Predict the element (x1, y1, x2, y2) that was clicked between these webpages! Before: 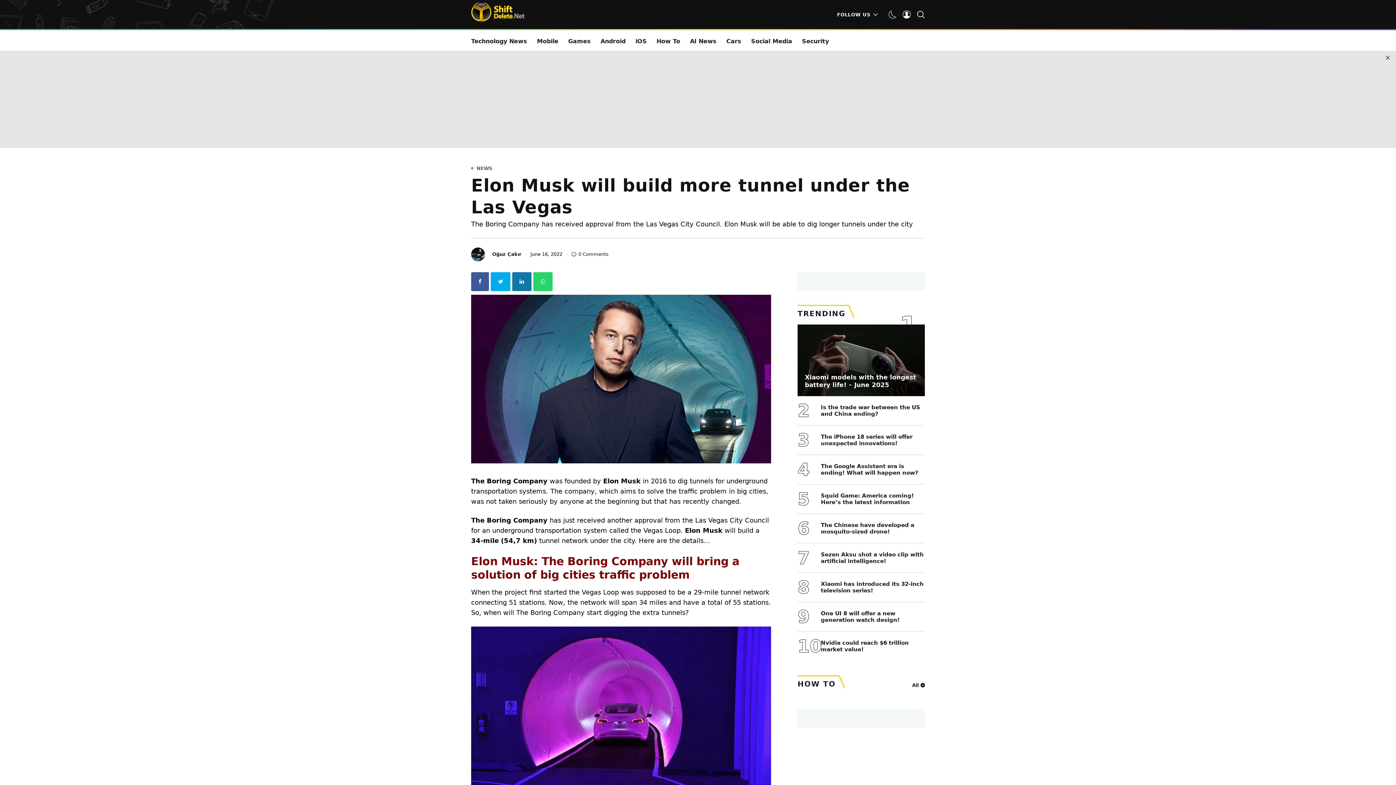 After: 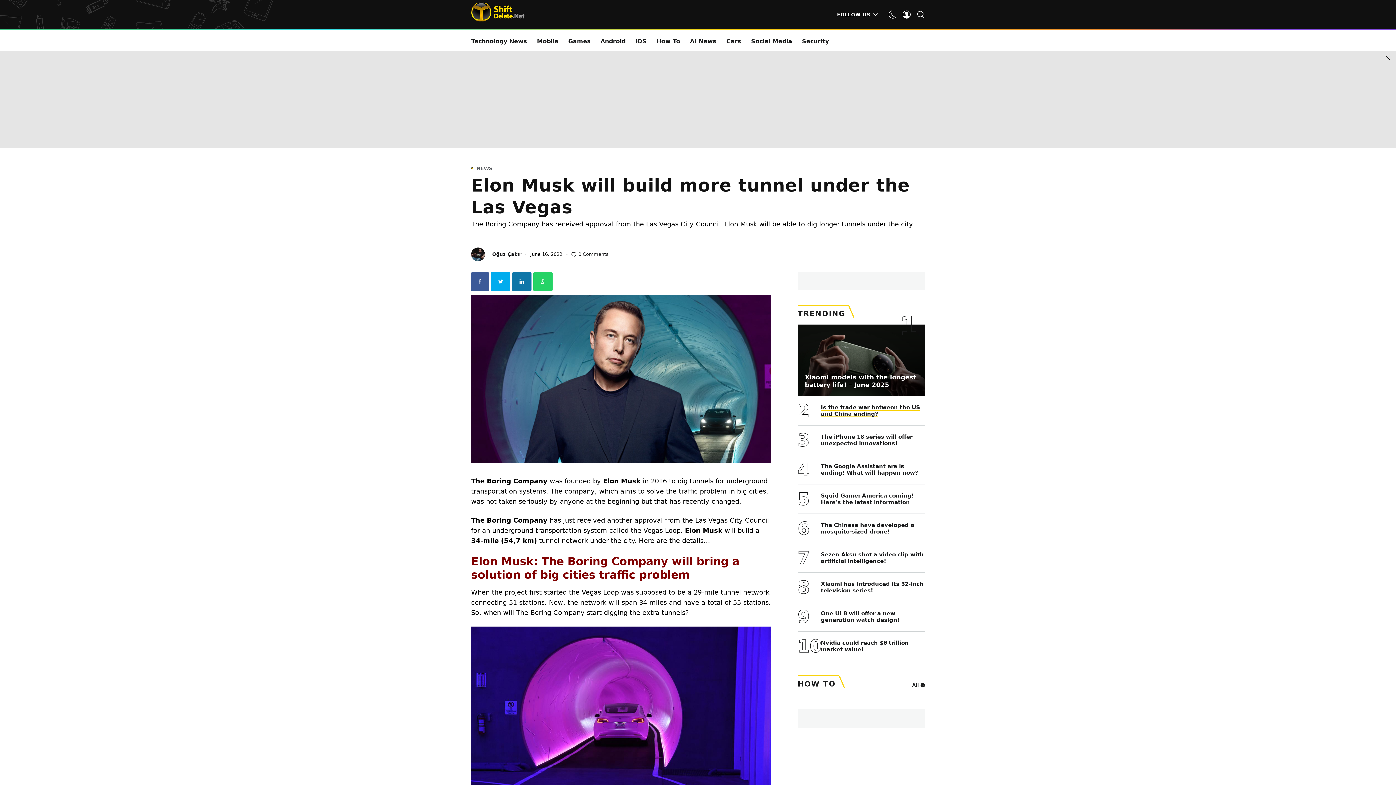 Action: bbox: (821, 404, 920, 417) label: Is the trade war between the US and China ending?